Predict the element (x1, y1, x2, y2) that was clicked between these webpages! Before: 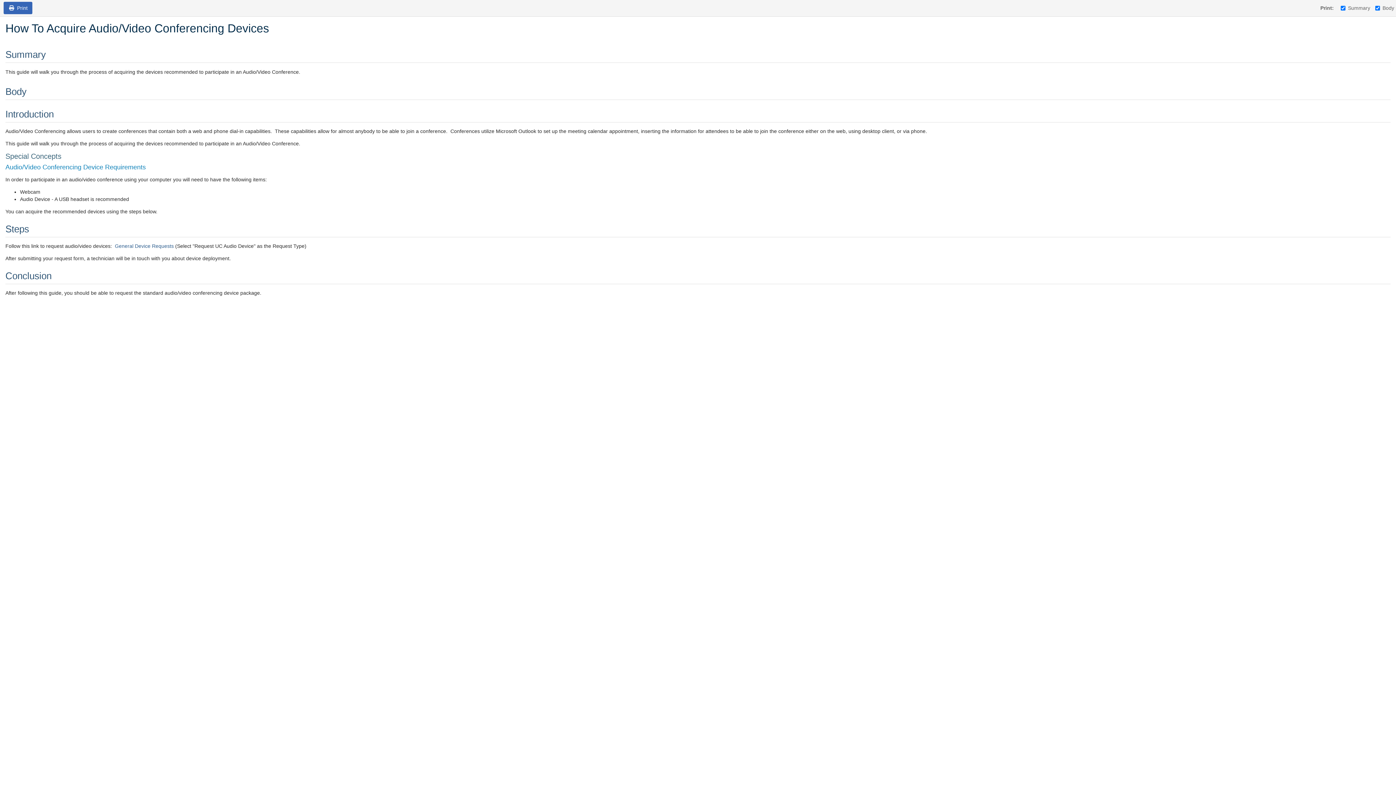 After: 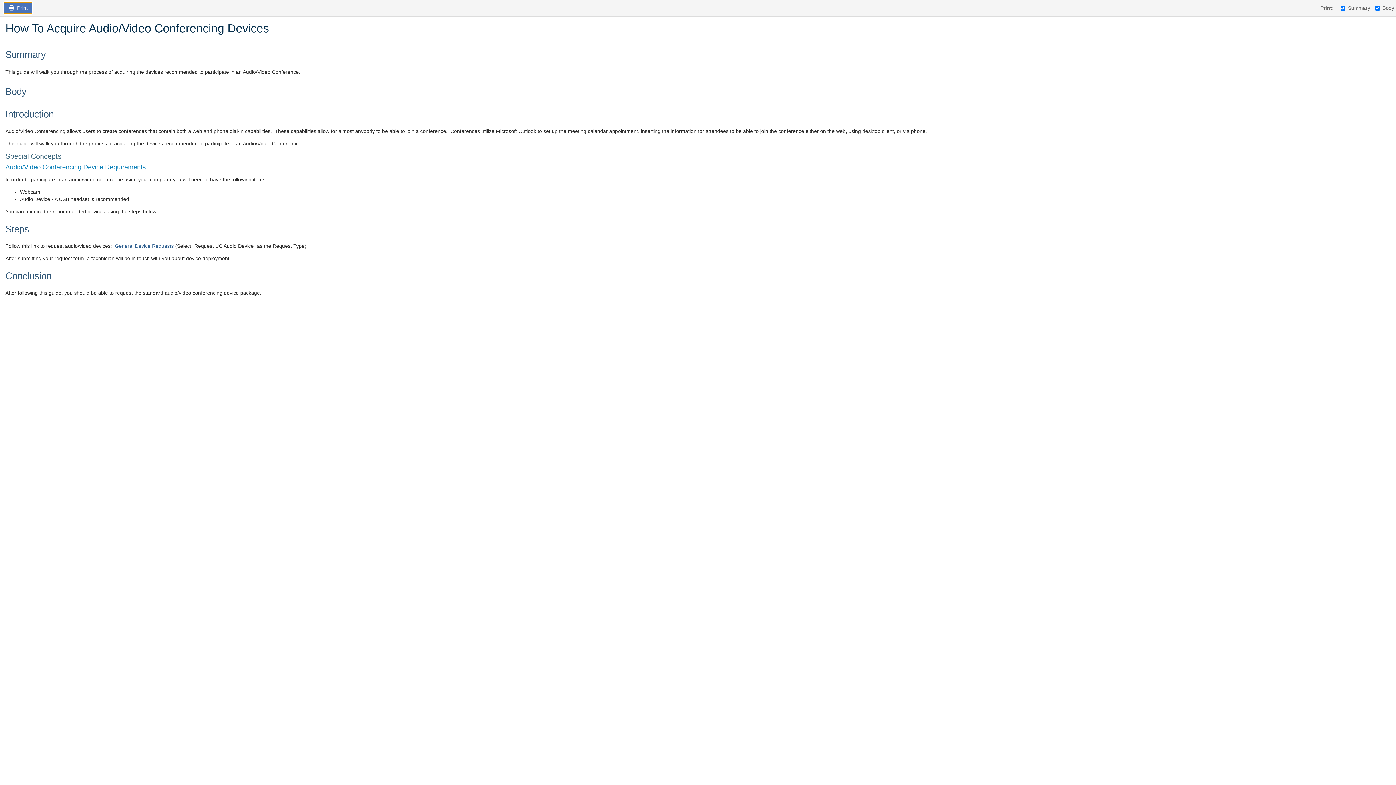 Action: bbox: (3, 1, 32, 14) label:  Print